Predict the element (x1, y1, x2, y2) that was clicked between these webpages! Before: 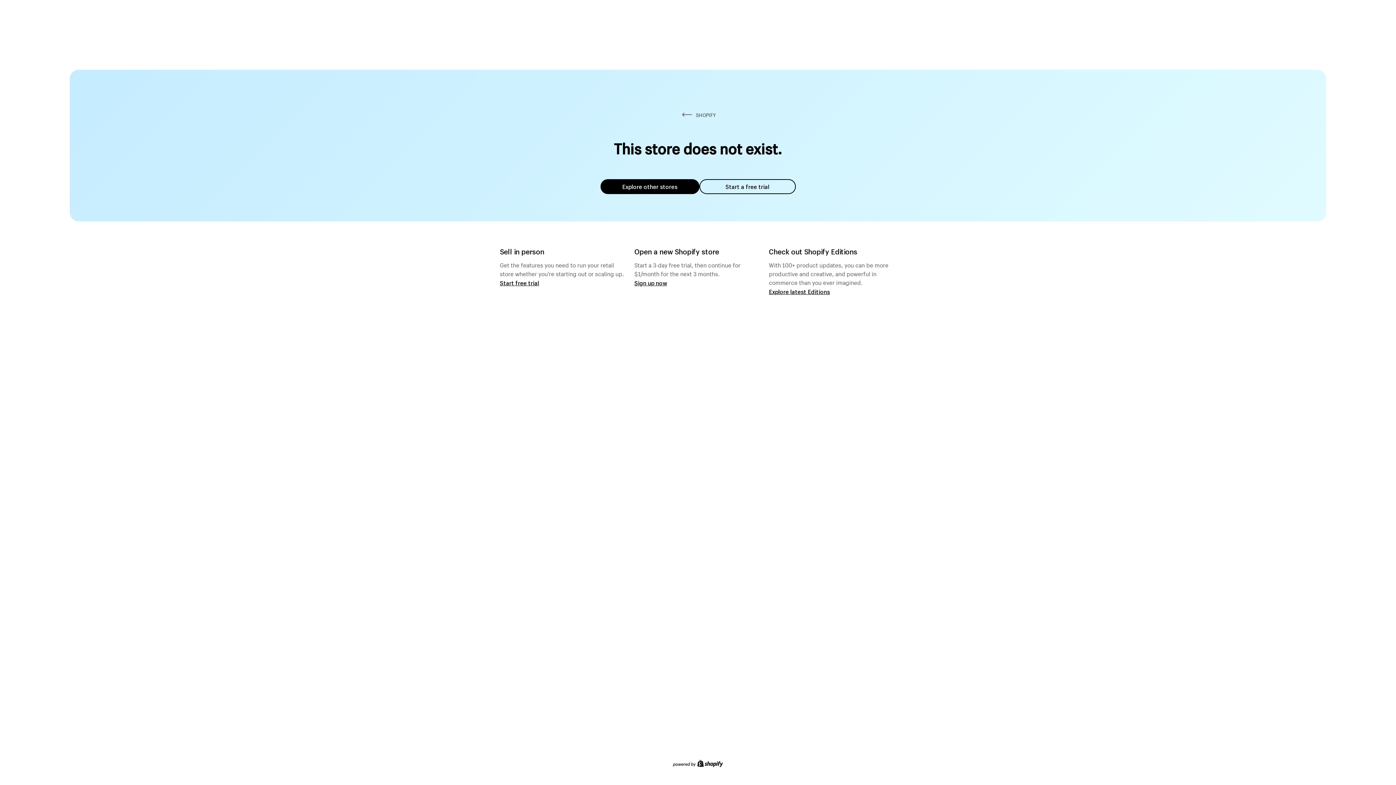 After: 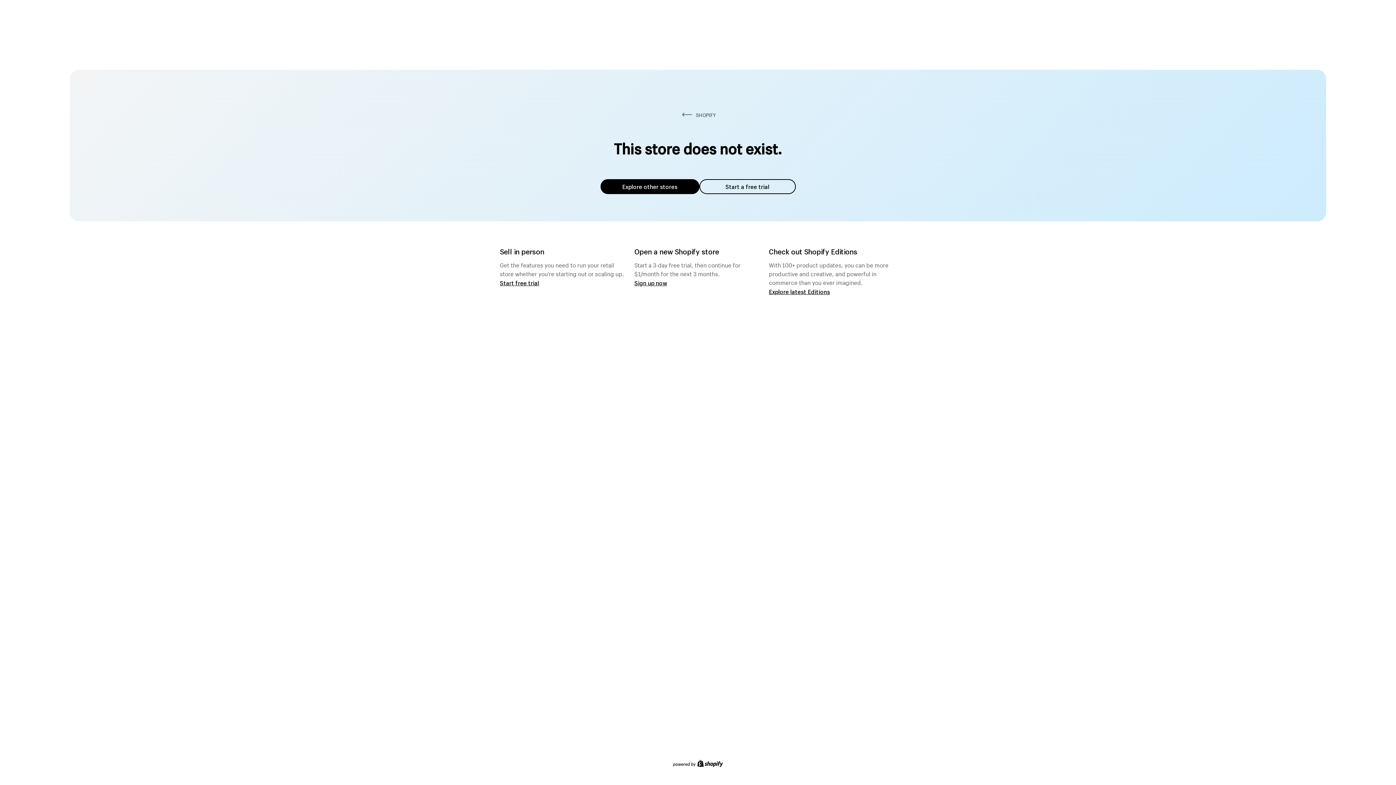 Action: label: Start a free trial bbox: (699, 179, 795, 194)